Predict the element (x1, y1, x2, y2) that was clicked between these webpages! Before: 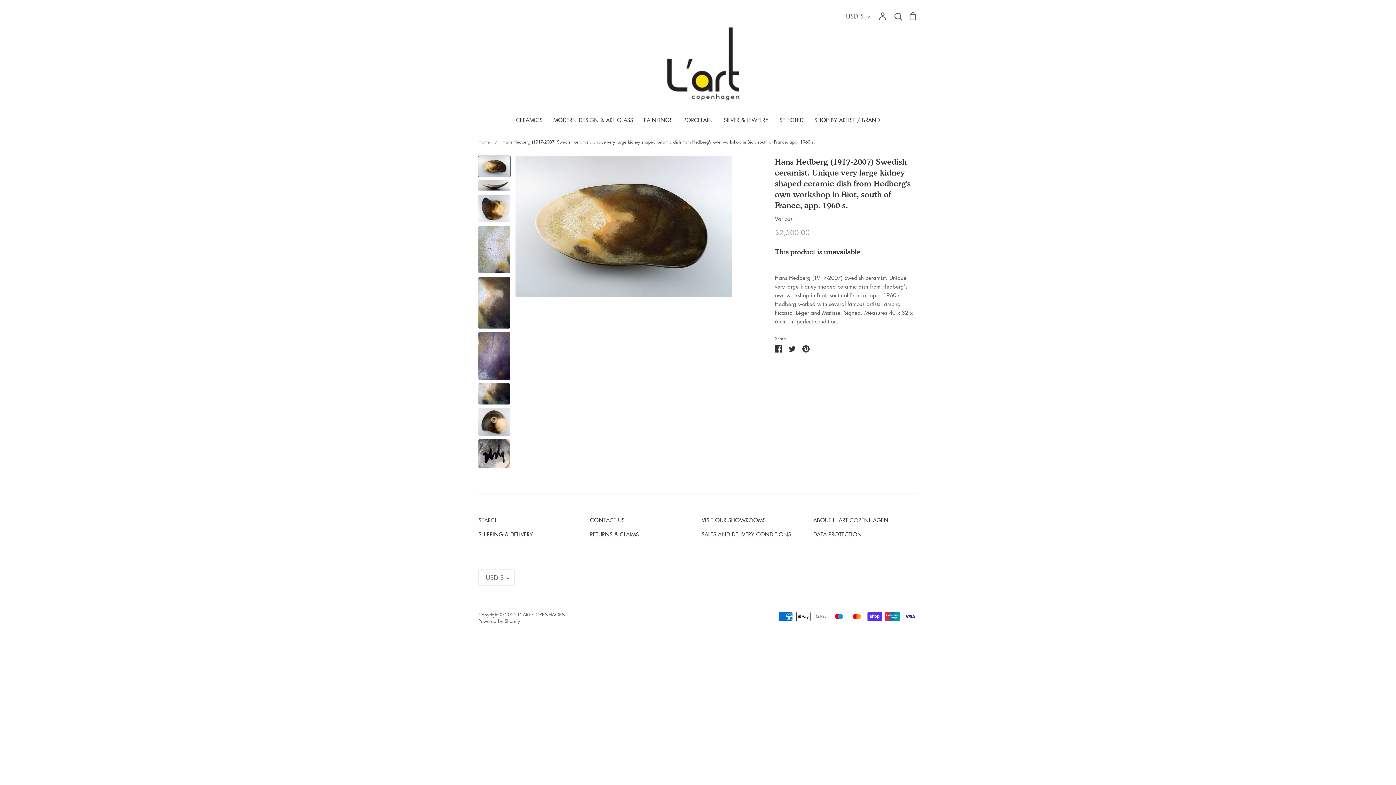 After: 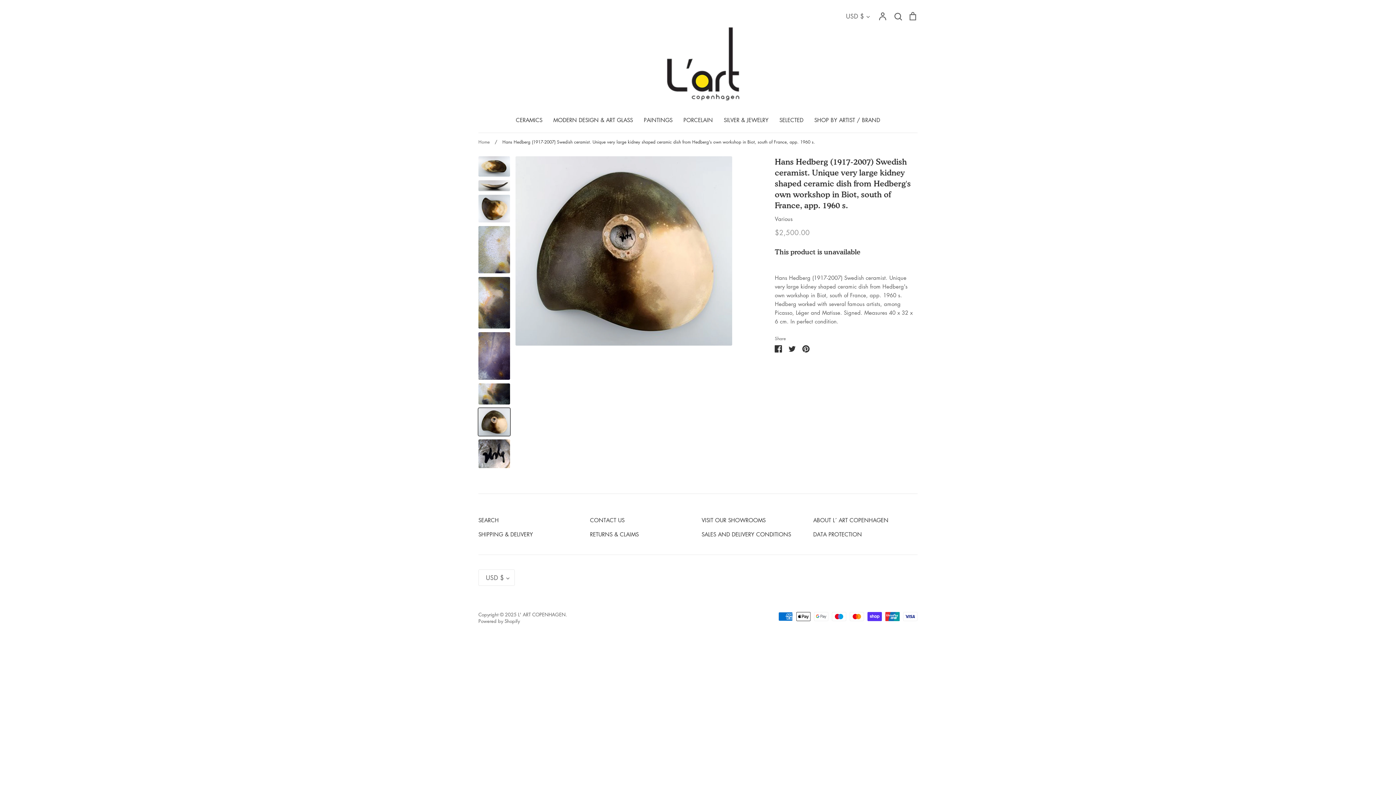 Action: bbox: (478, 408, 510, 435)